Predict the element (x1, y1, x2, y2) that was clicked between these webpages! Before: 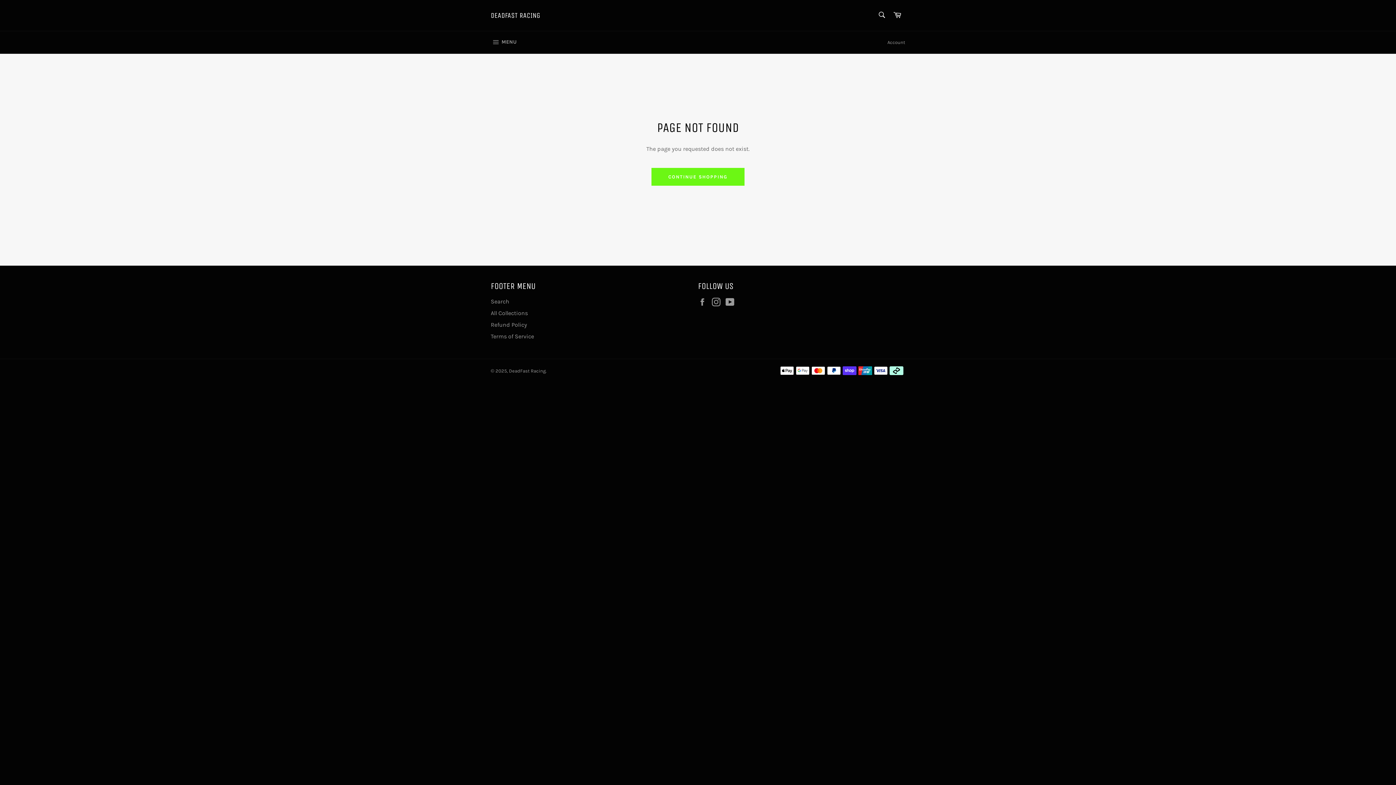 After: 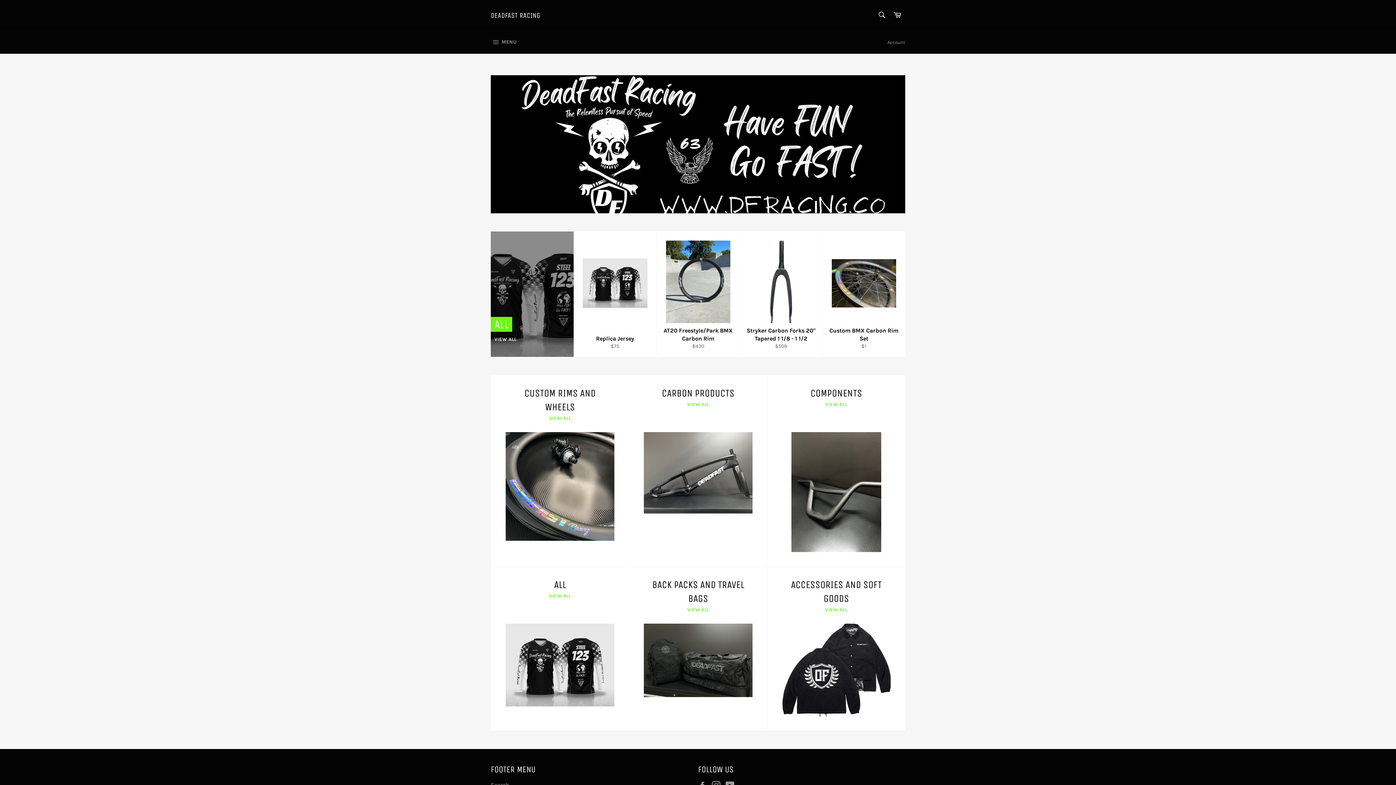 Action: bbox: (490, 10, 540, 20) label: DEADFAST RACING